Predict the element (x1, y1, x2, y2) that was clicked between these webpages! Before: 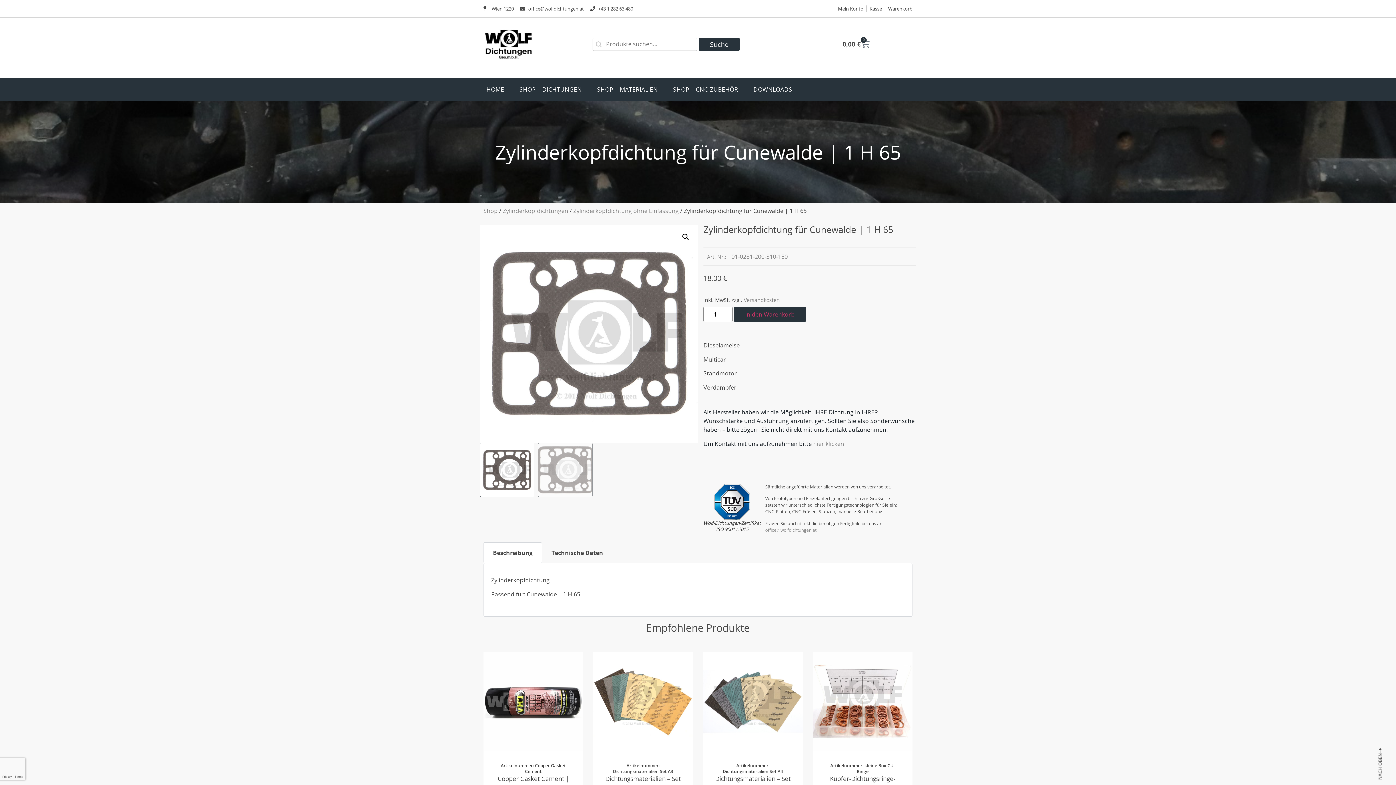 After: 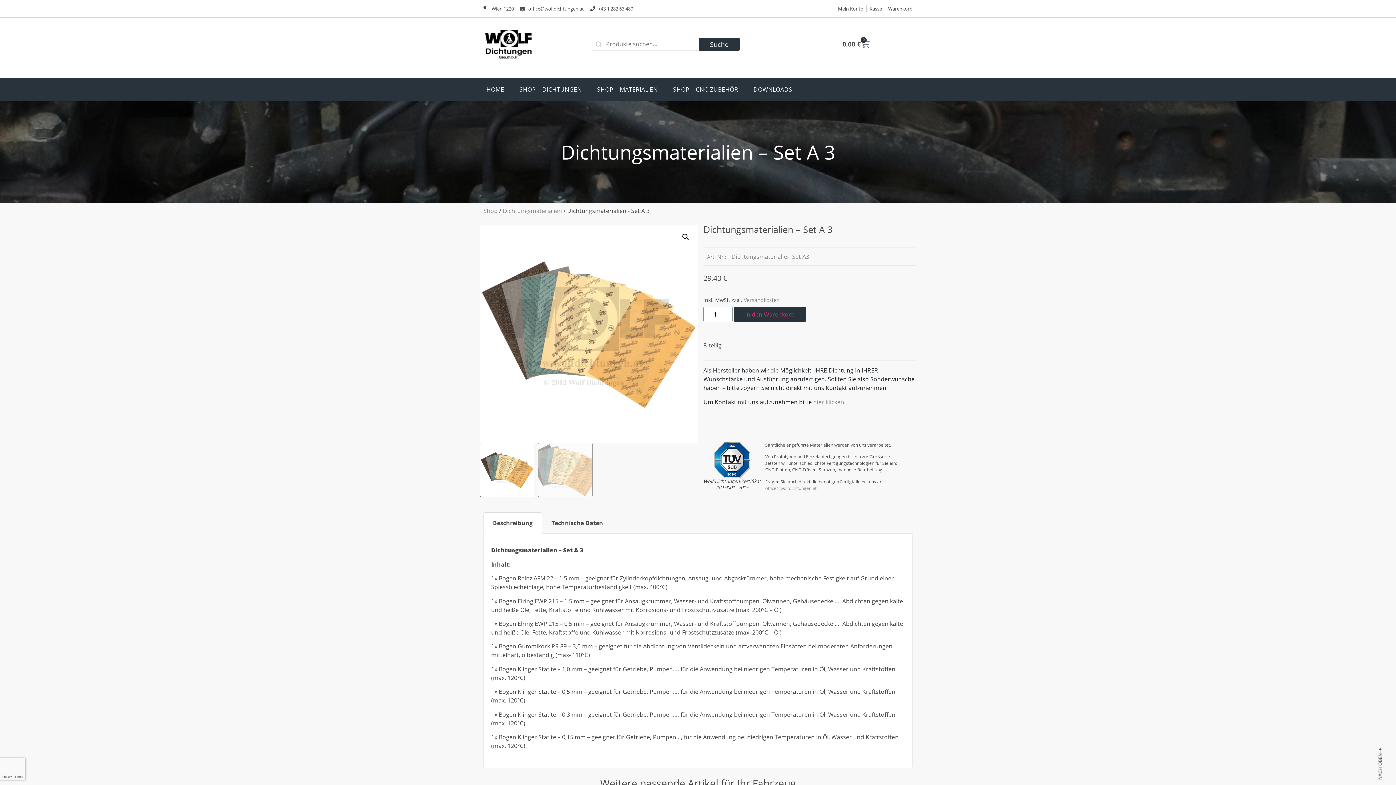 Action: bbox: (593, 652, 693, 751)